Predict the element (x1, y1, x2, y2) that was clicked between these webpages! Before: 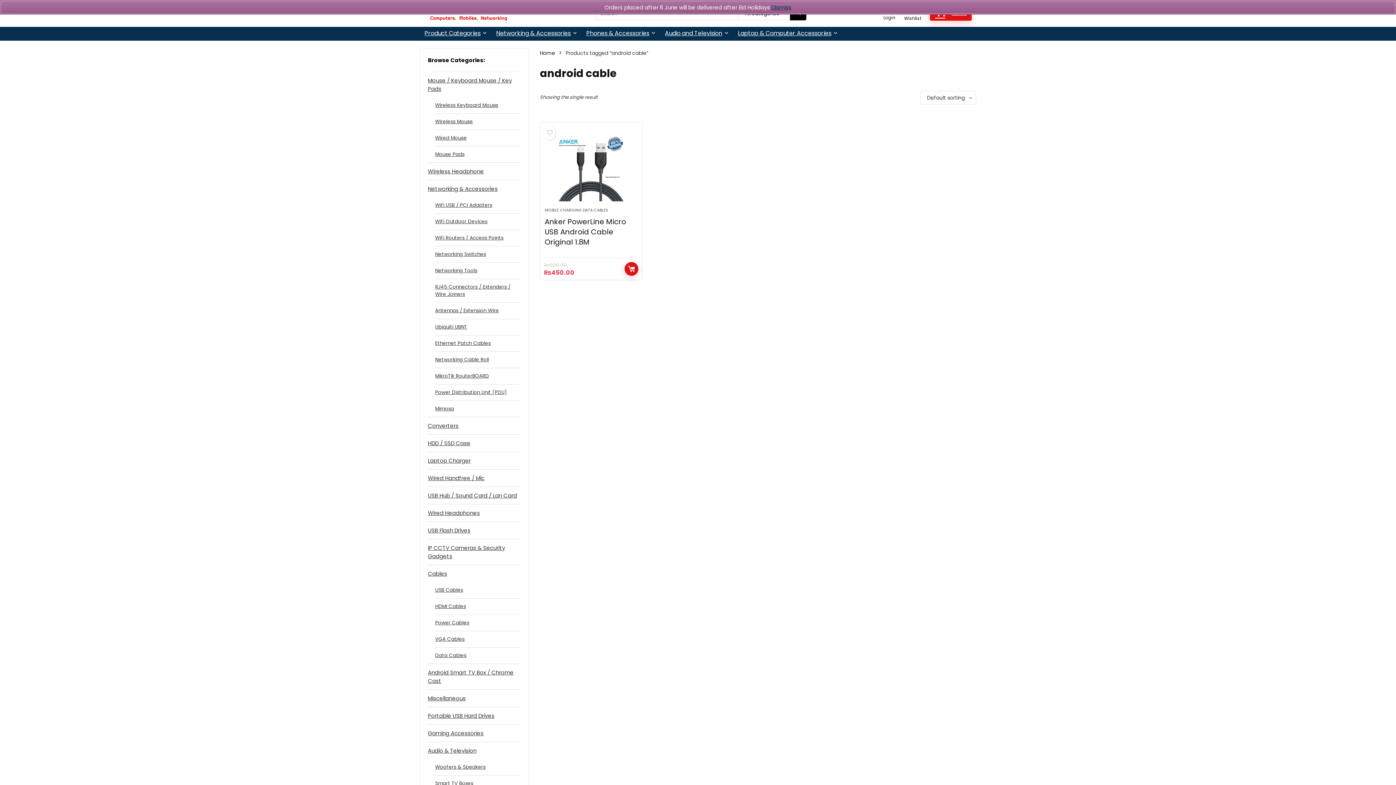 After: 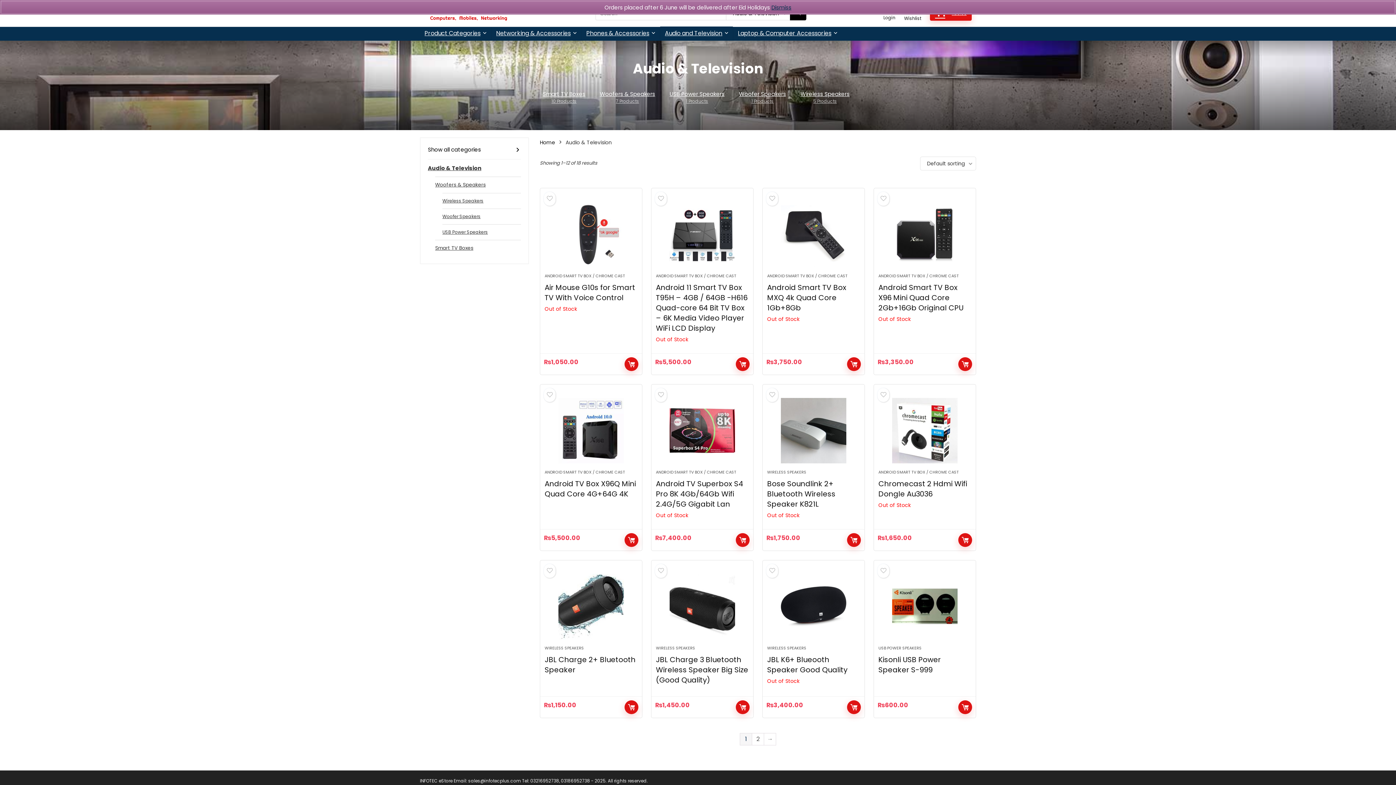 Action: label: Audio & Television bbox: (428, 742, 476, 759)